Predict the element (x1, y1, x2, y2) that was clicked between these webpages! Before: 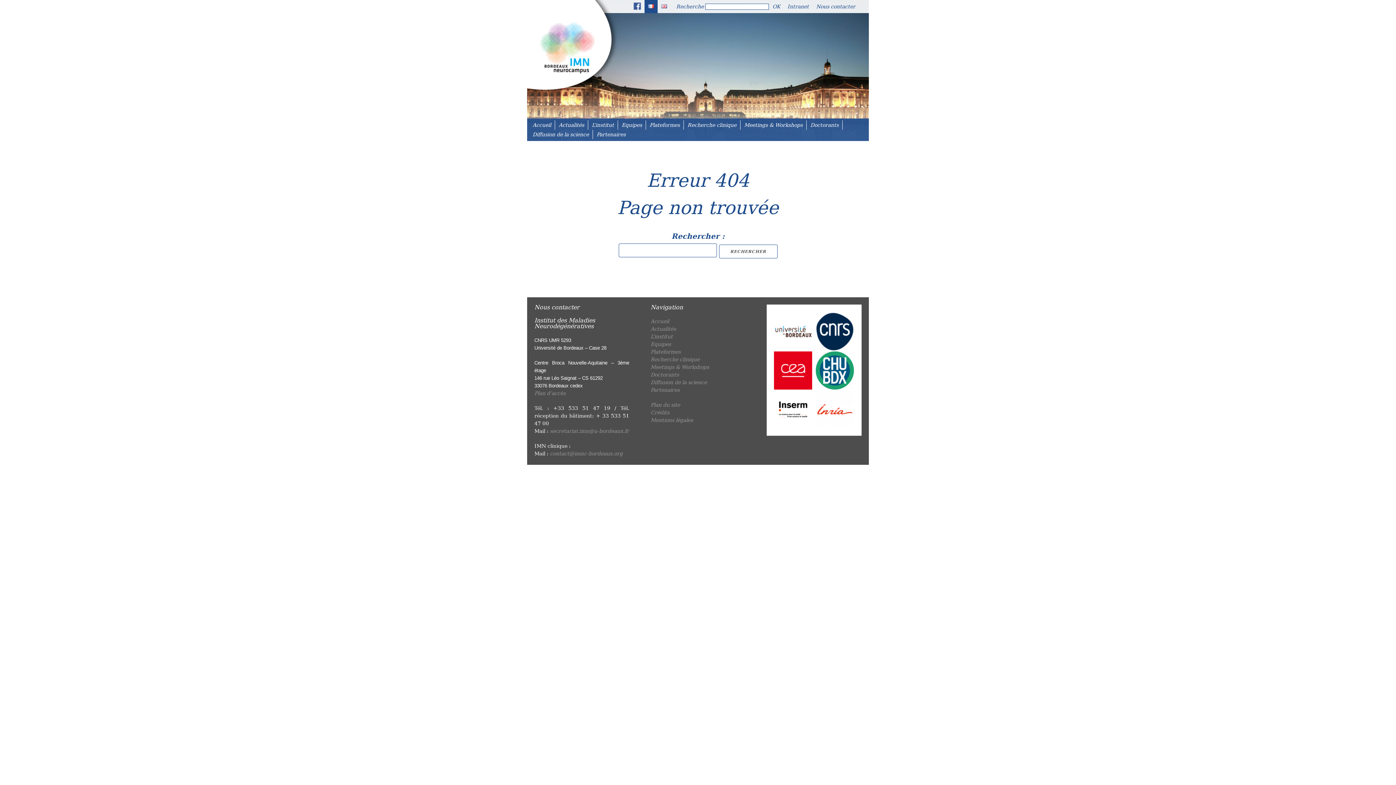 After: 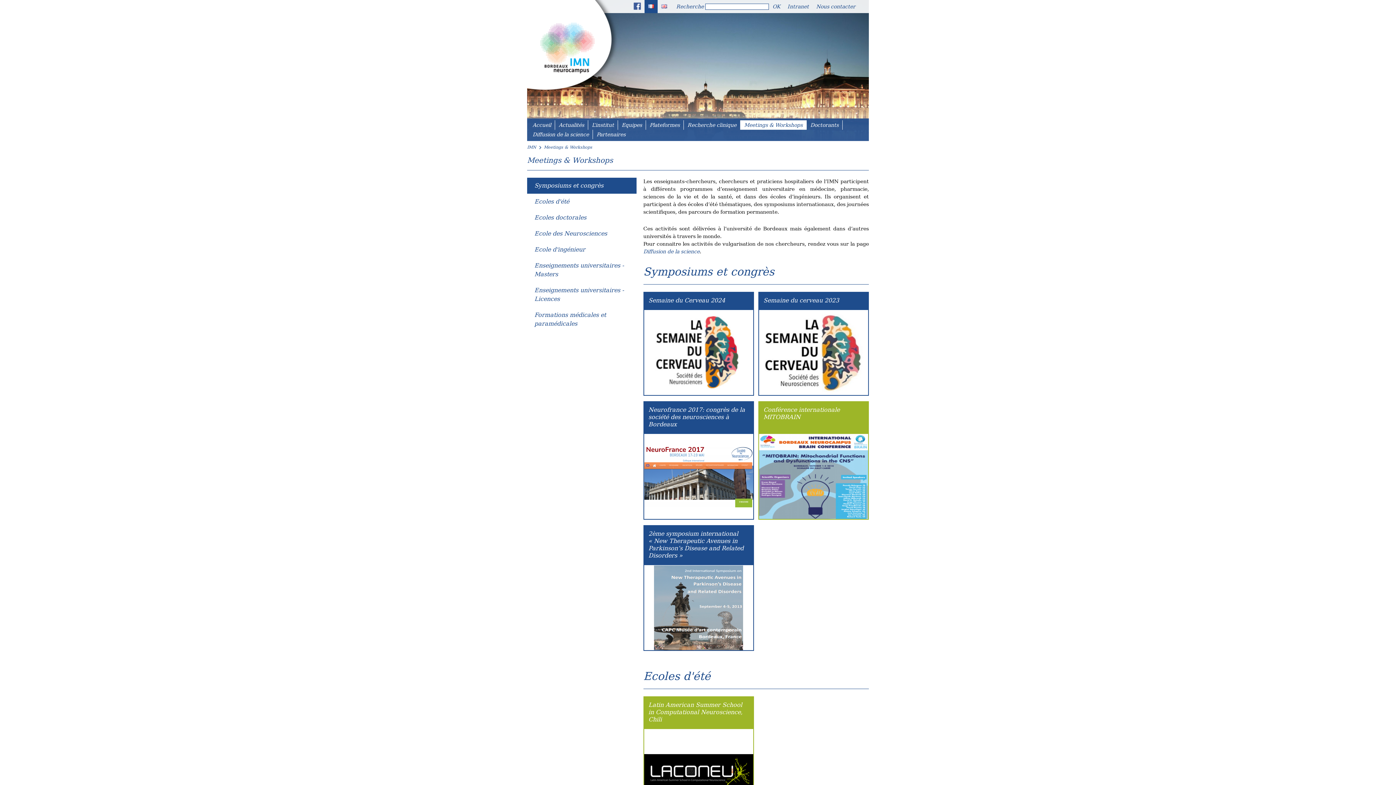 Action: label: Meetings & Workshops bbox: (740, 120, 806, 129)